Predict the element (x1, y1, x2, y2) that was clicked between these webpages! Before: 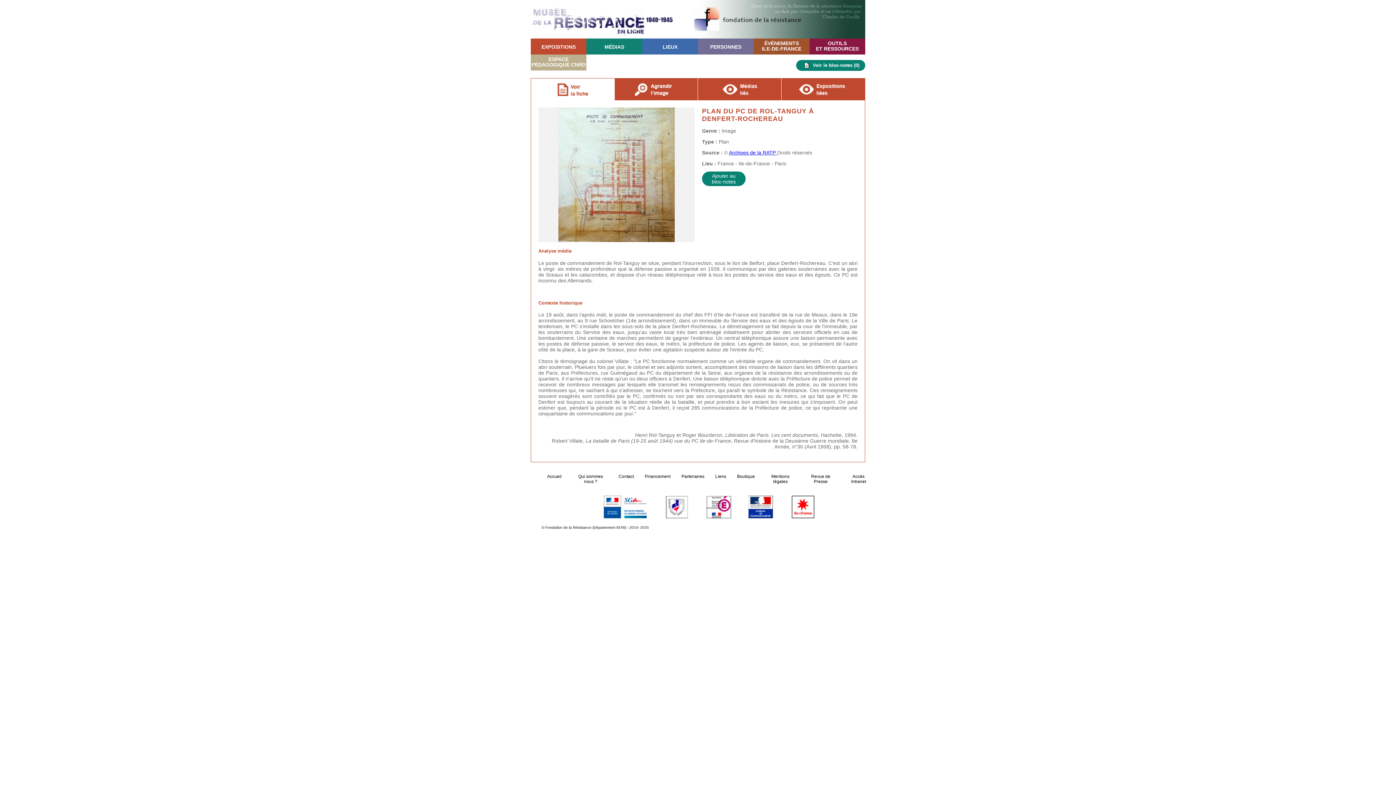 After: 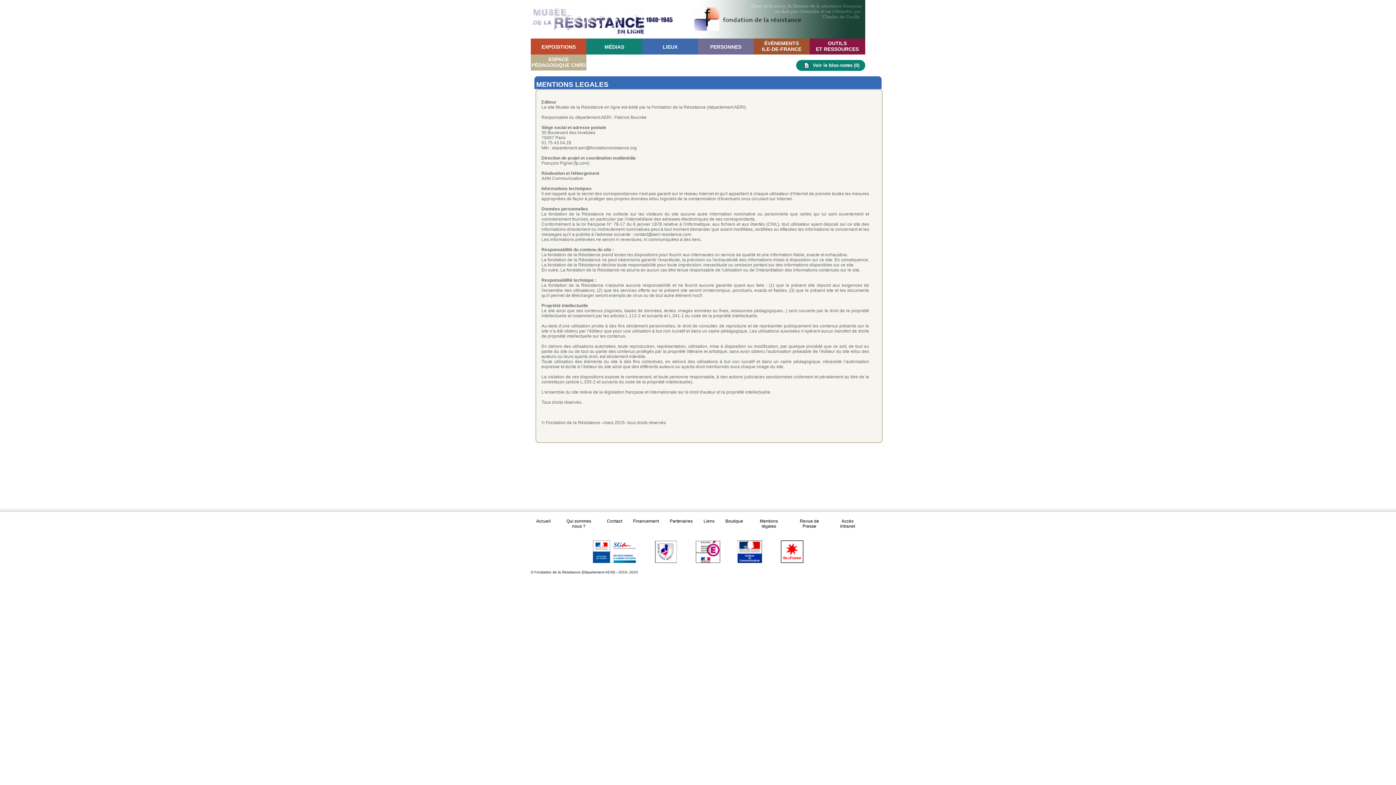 Action: bbox: (771, 474, 789, 484) label: Mentions légales